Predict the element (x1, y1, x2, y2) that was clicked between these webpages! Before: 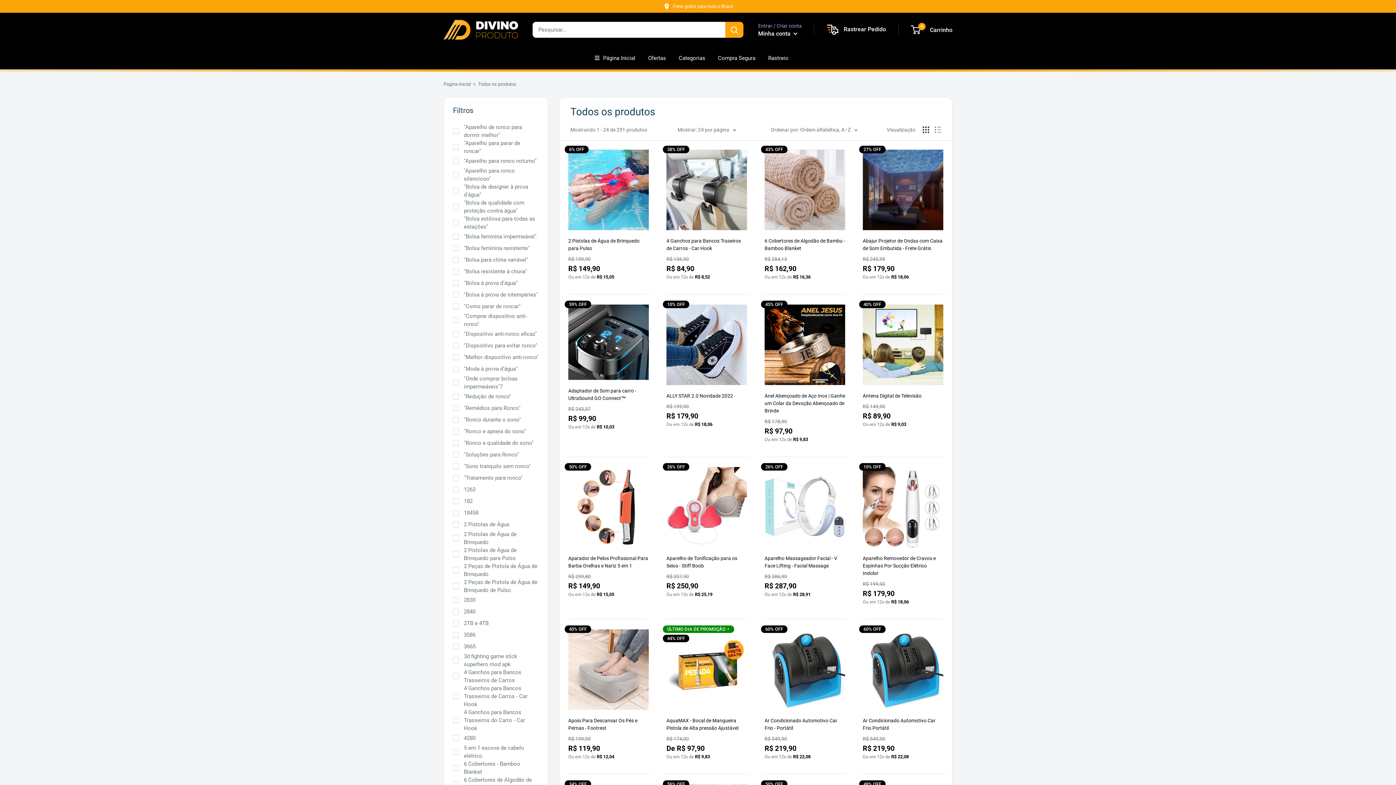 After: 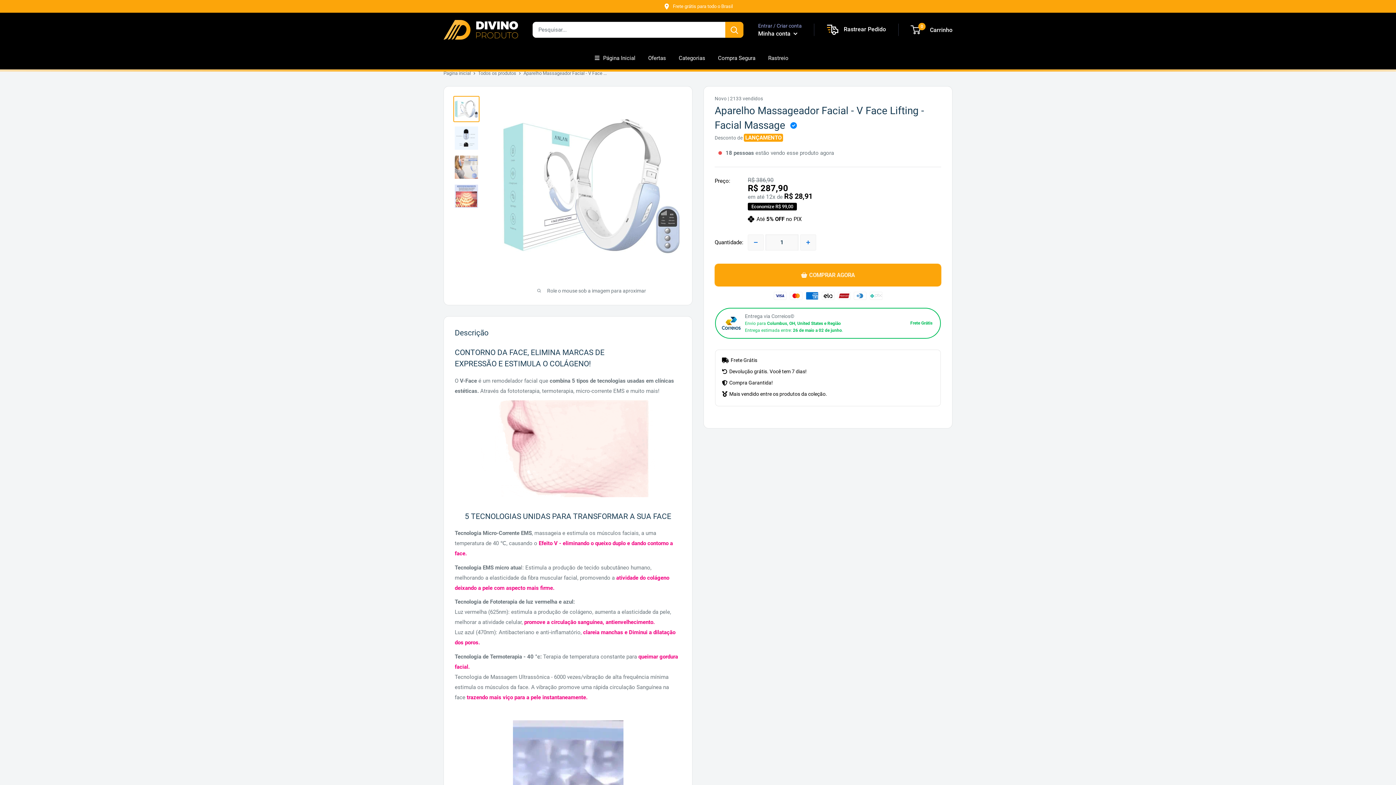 Action: label: Aparelho Massageador Facial - V Face Lifting - Facial Massage bbox: (764, 554, 845, 569)